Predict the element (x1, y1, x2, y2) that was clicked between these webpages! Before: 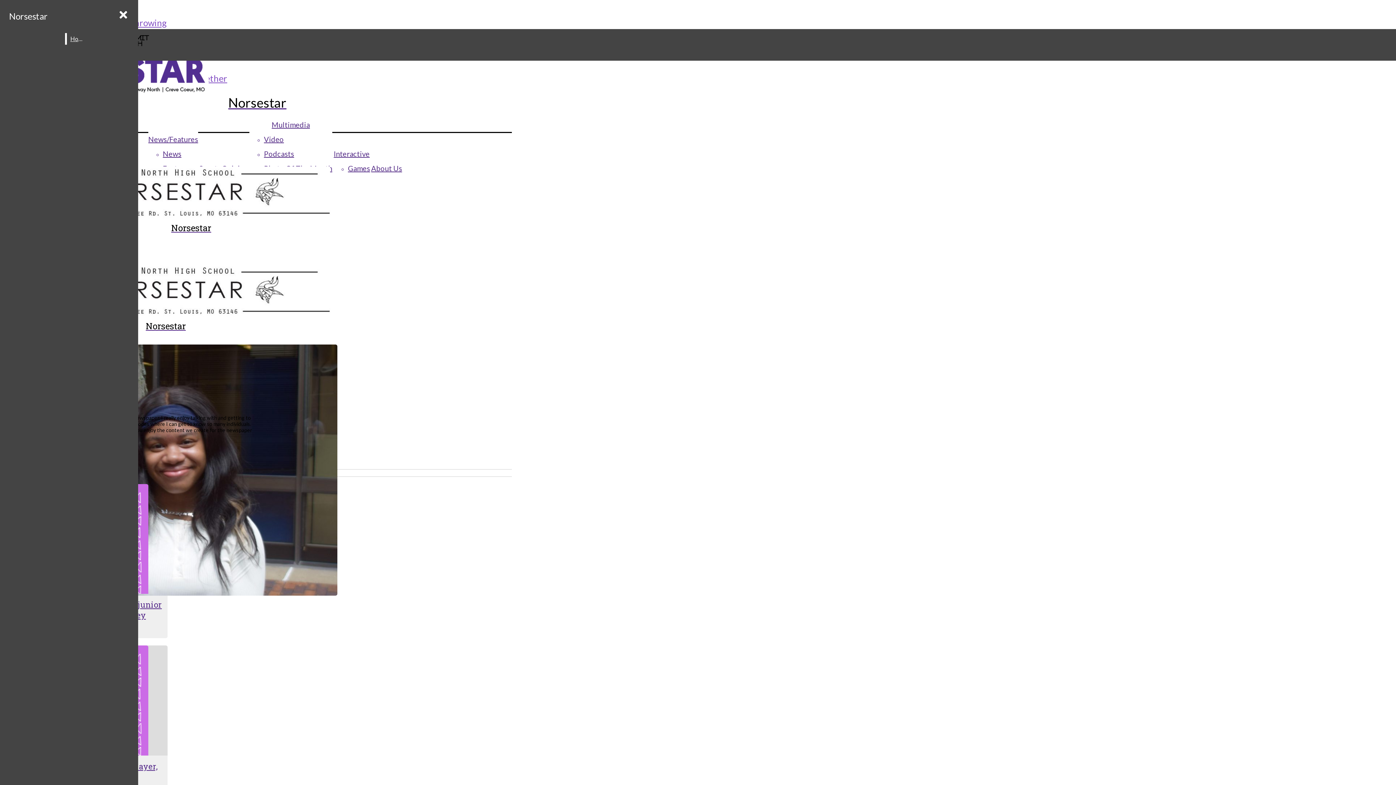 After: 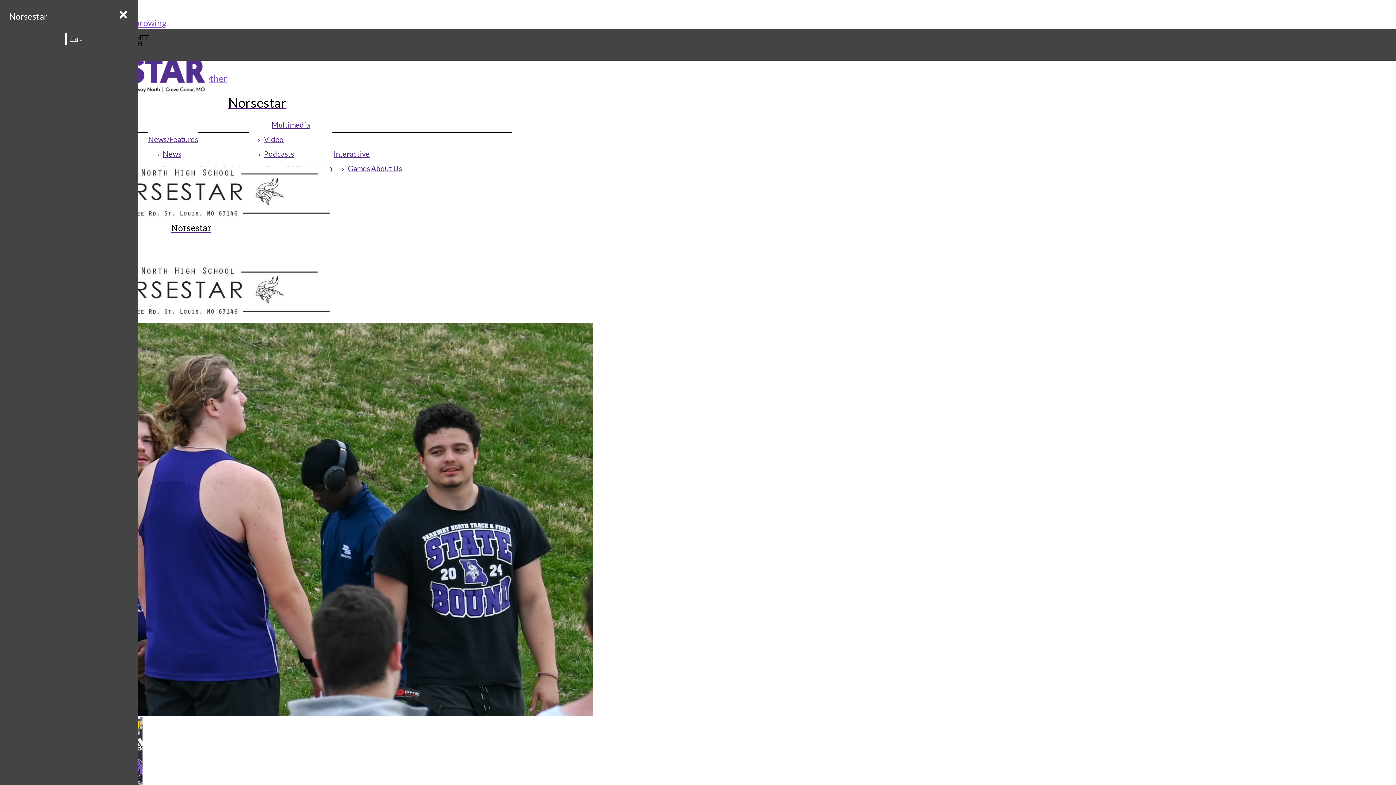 Action: bbox: (5, 7, 51, 25) label: Norsestar